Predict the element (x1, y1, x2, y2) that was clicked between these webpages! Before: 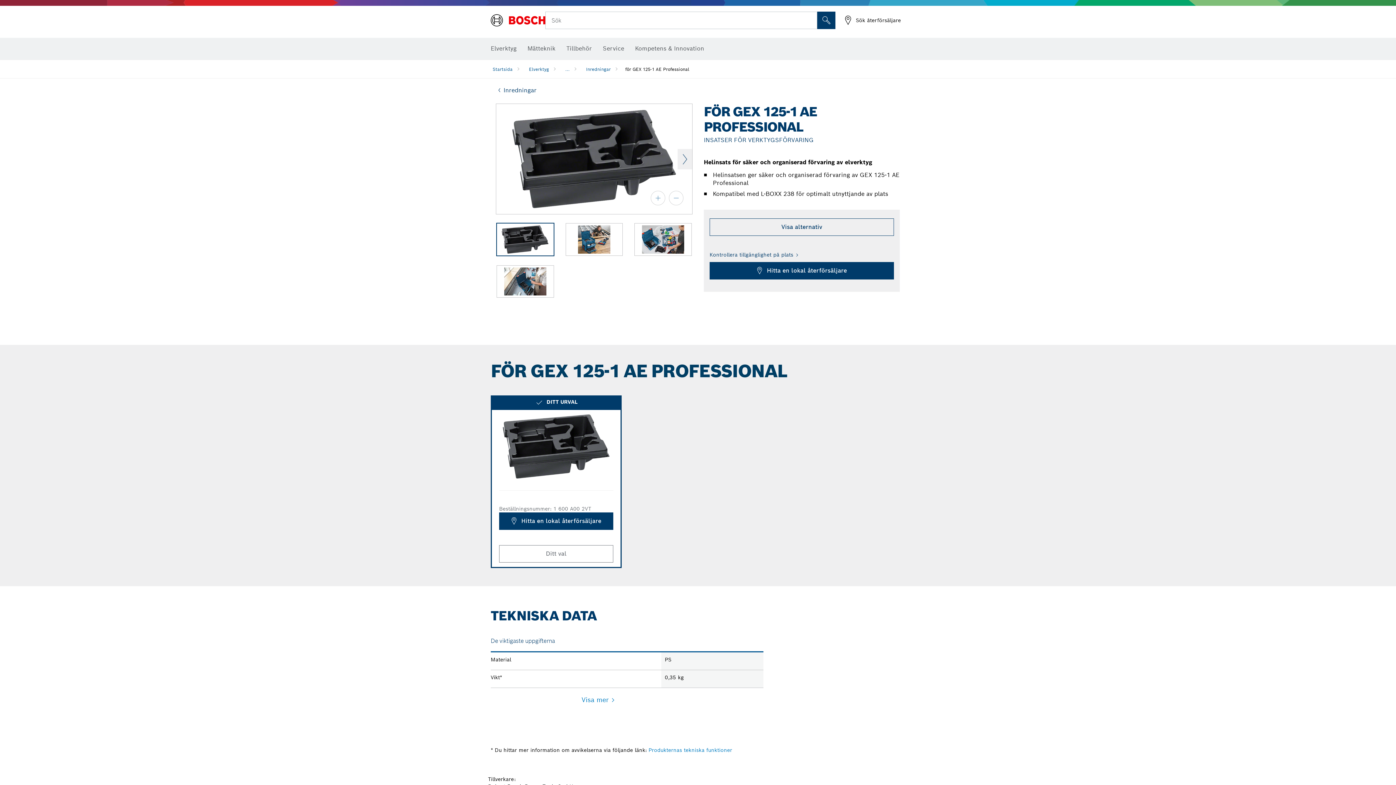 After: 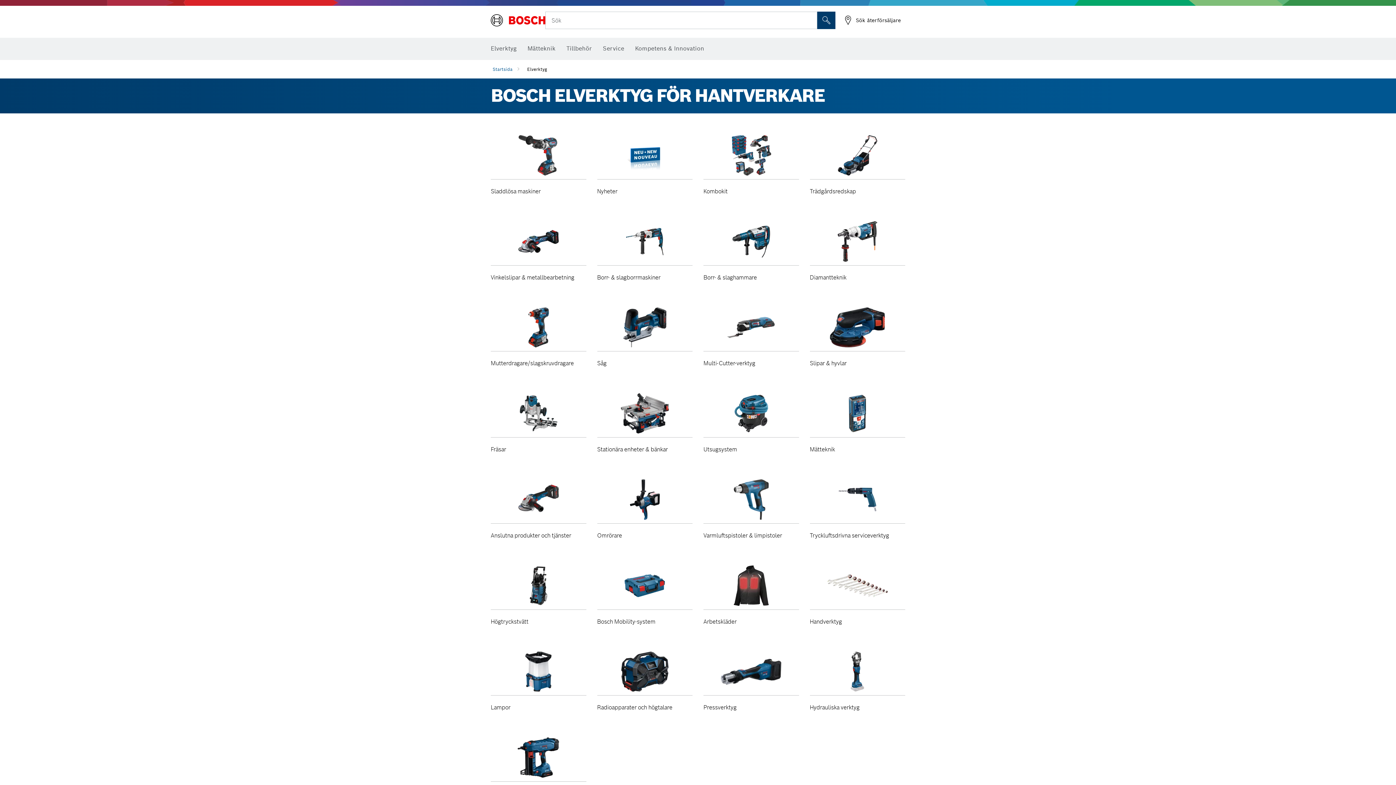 Action: bbox: (527, 64, 562, 74) label: Elverktyg